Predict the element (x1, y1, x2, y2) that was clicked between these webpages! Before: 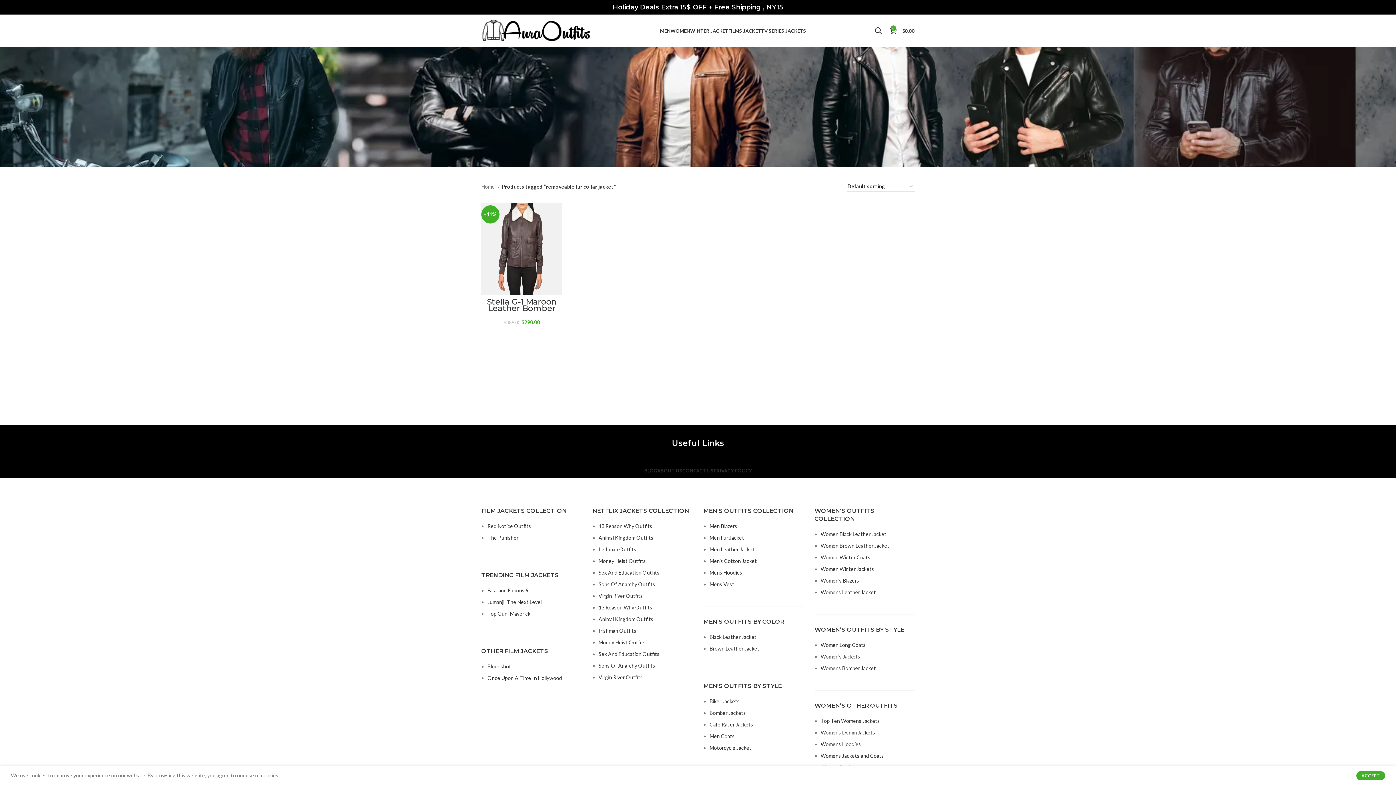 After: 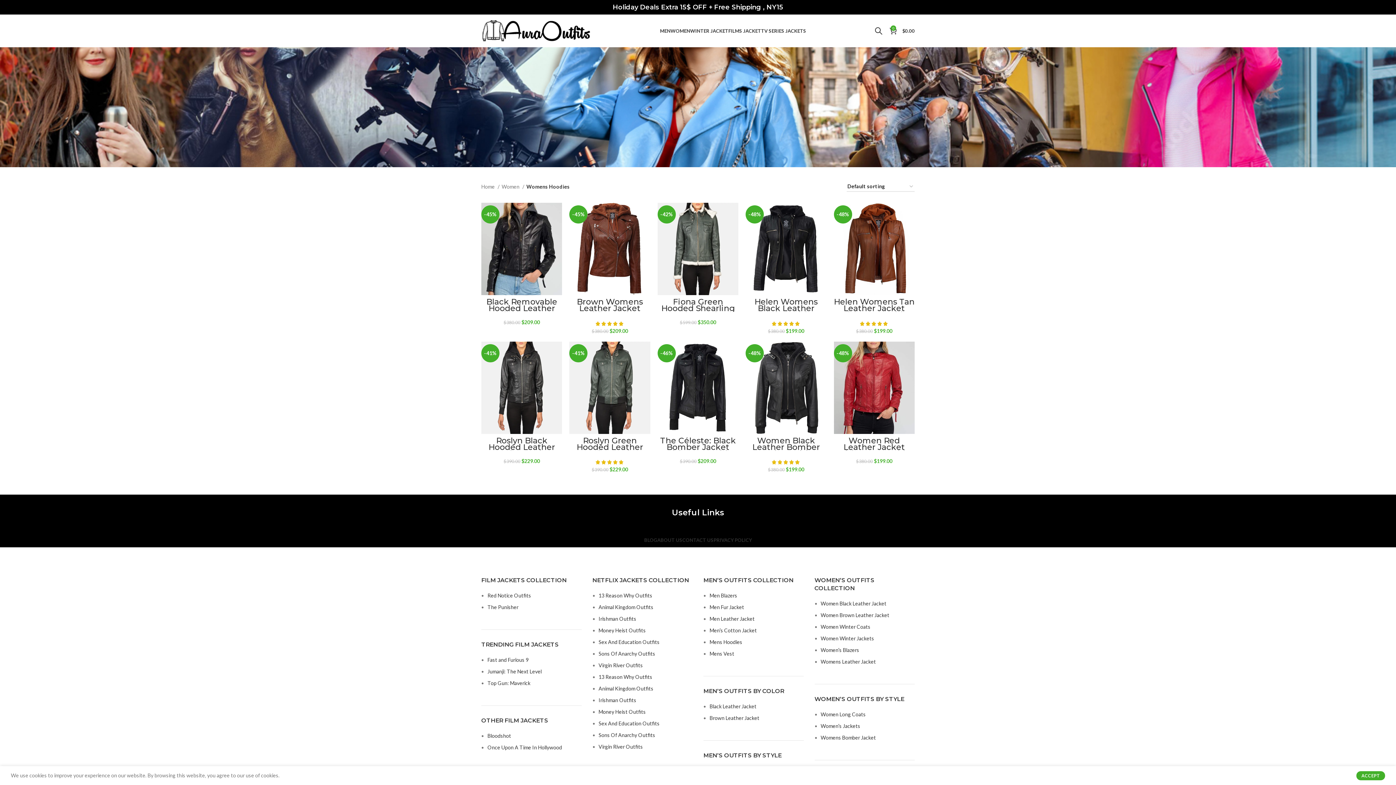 Action: label: Womens Hoodies bbox: (820, 741, 861, 747)